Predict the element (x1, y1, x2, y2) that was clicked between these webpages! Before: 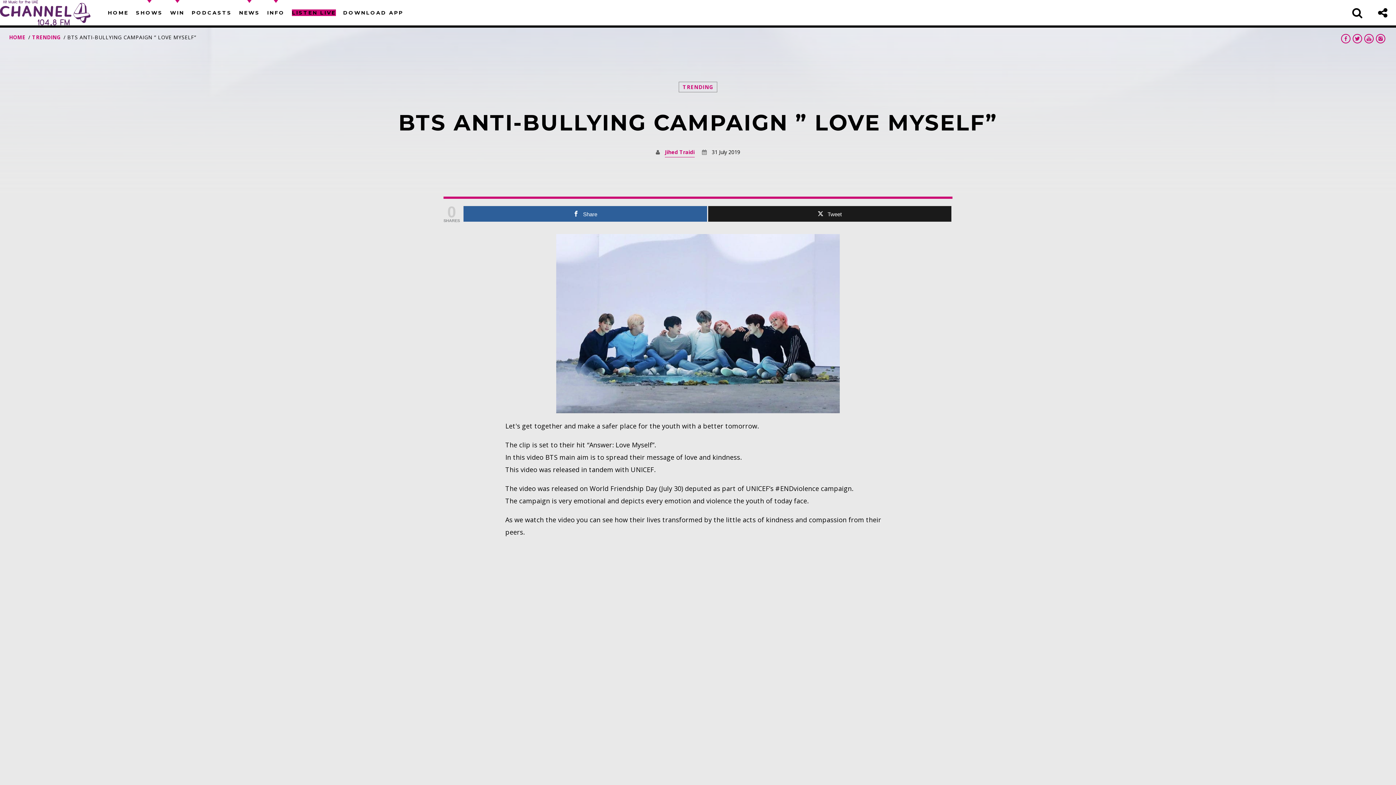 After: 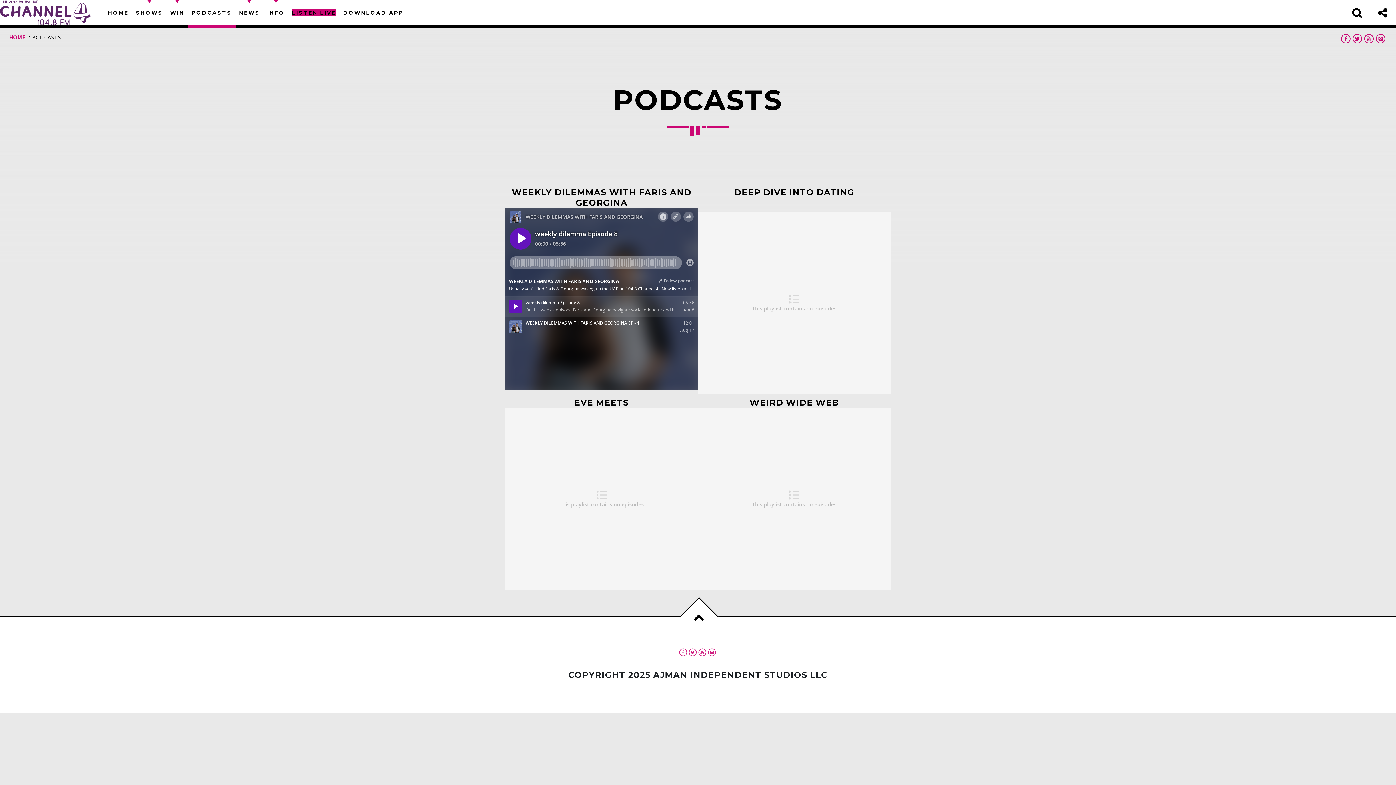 Action: label: PODCASTS bbox: (188, 0, 235, 25)